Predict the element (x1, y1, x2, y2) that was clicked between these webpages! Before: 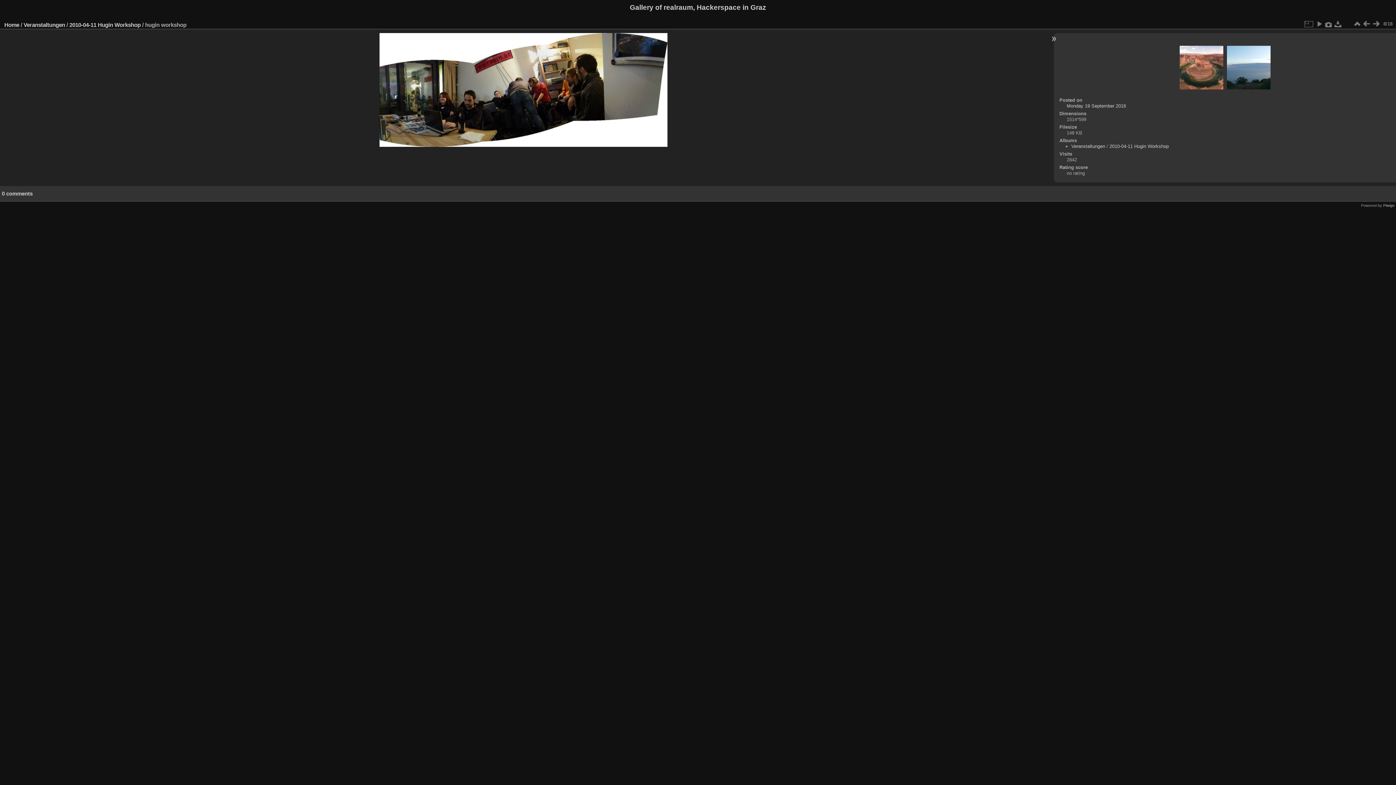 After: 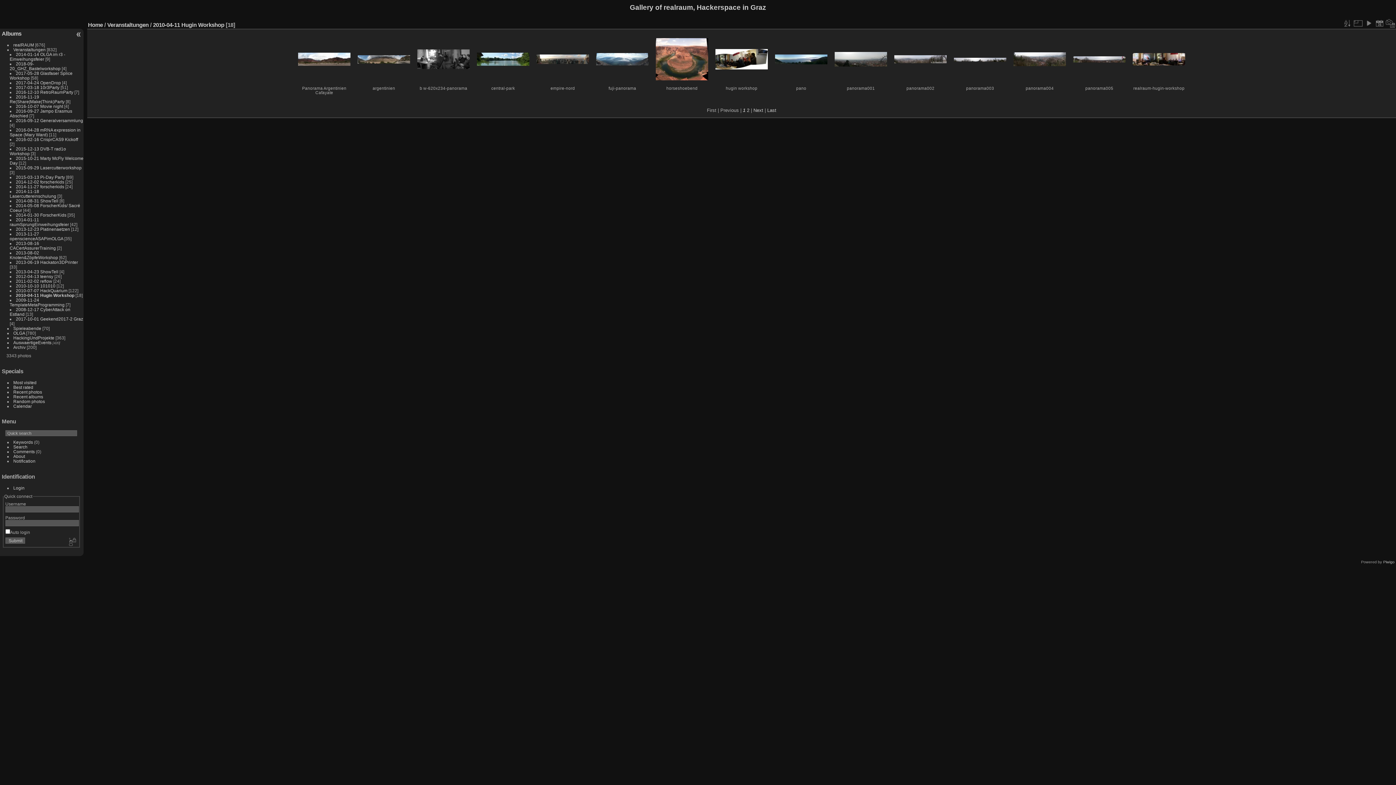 Action: bbox: (69, 21, 140, 27) label: 2010-04-11 Hugin Workshop